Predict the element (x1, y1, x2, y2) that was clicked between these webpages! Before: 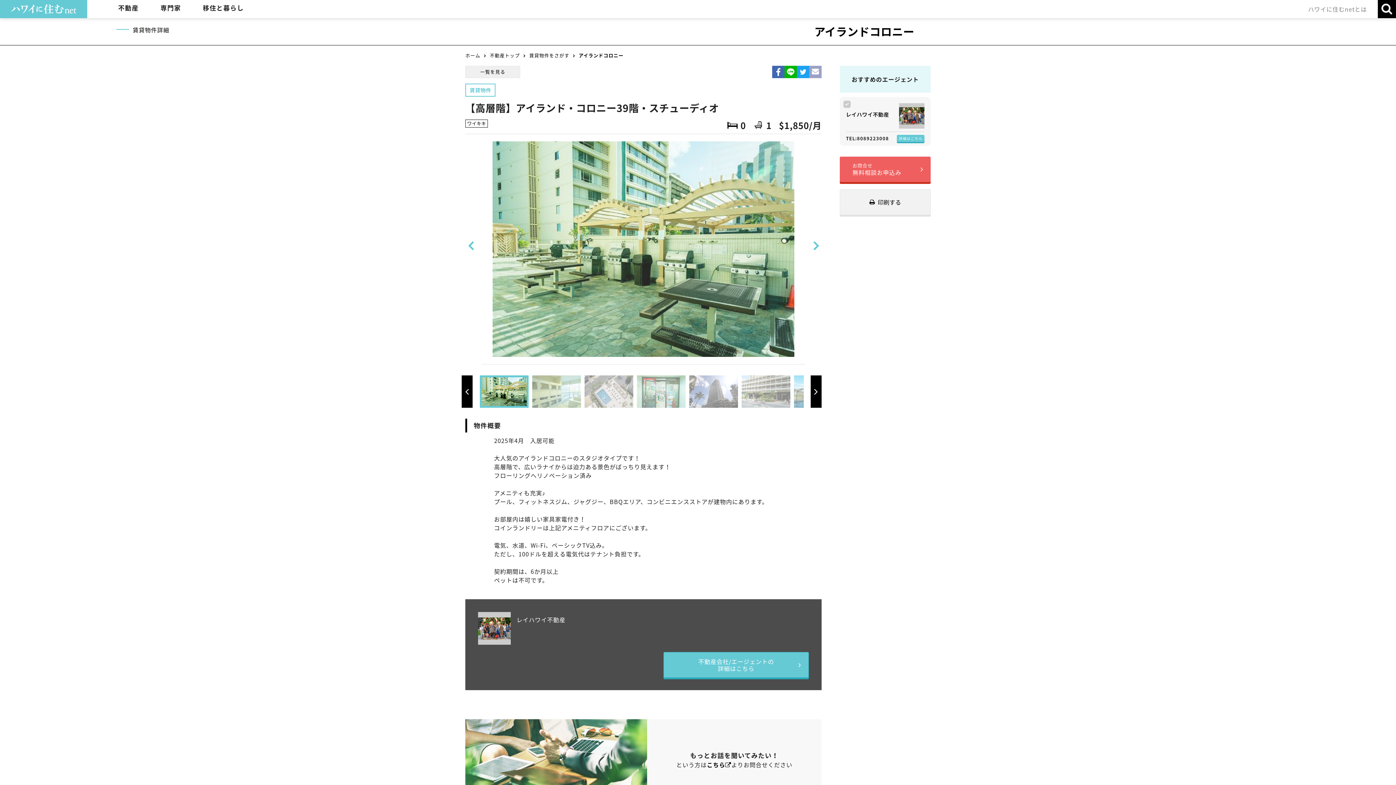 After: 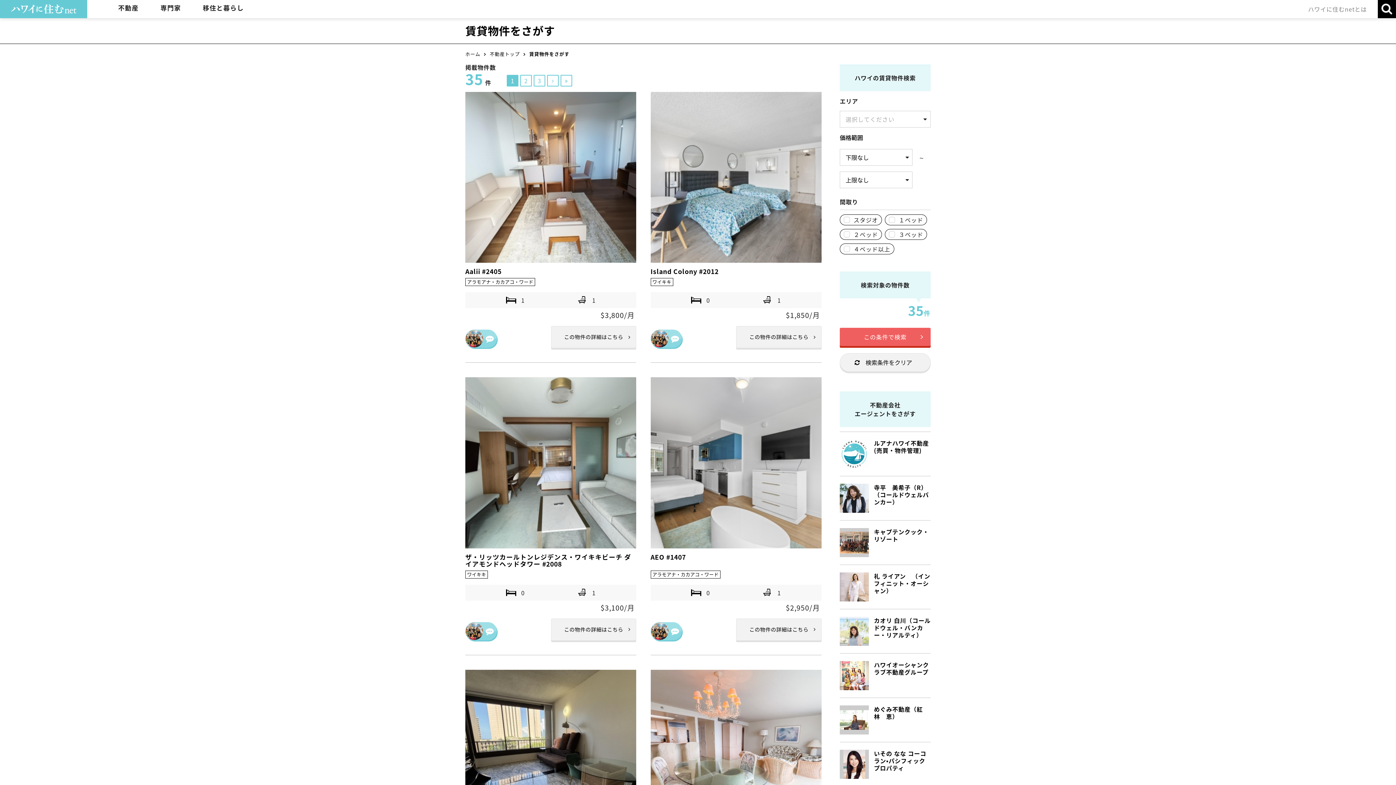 Action: bbox: (465, 66, 520, 77) label: 一覧を見る